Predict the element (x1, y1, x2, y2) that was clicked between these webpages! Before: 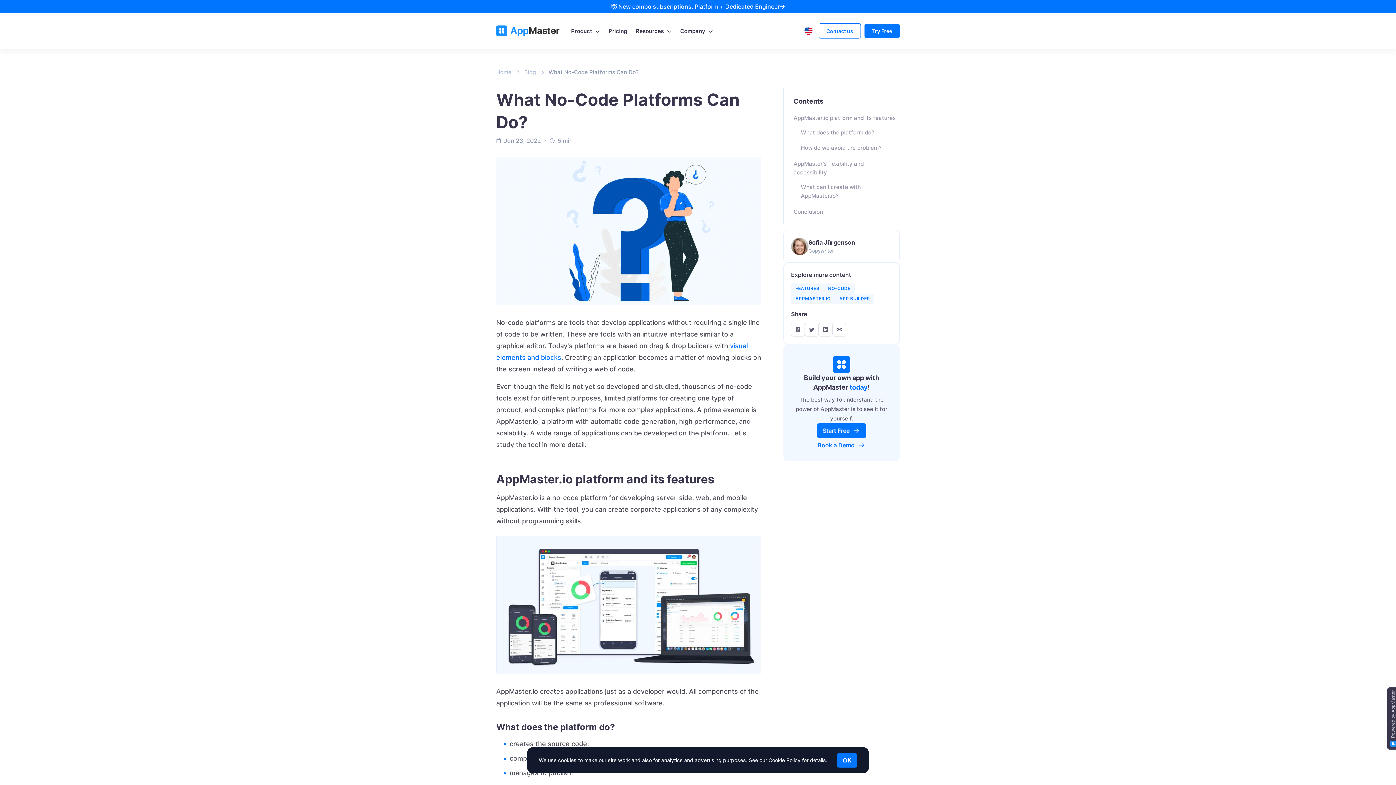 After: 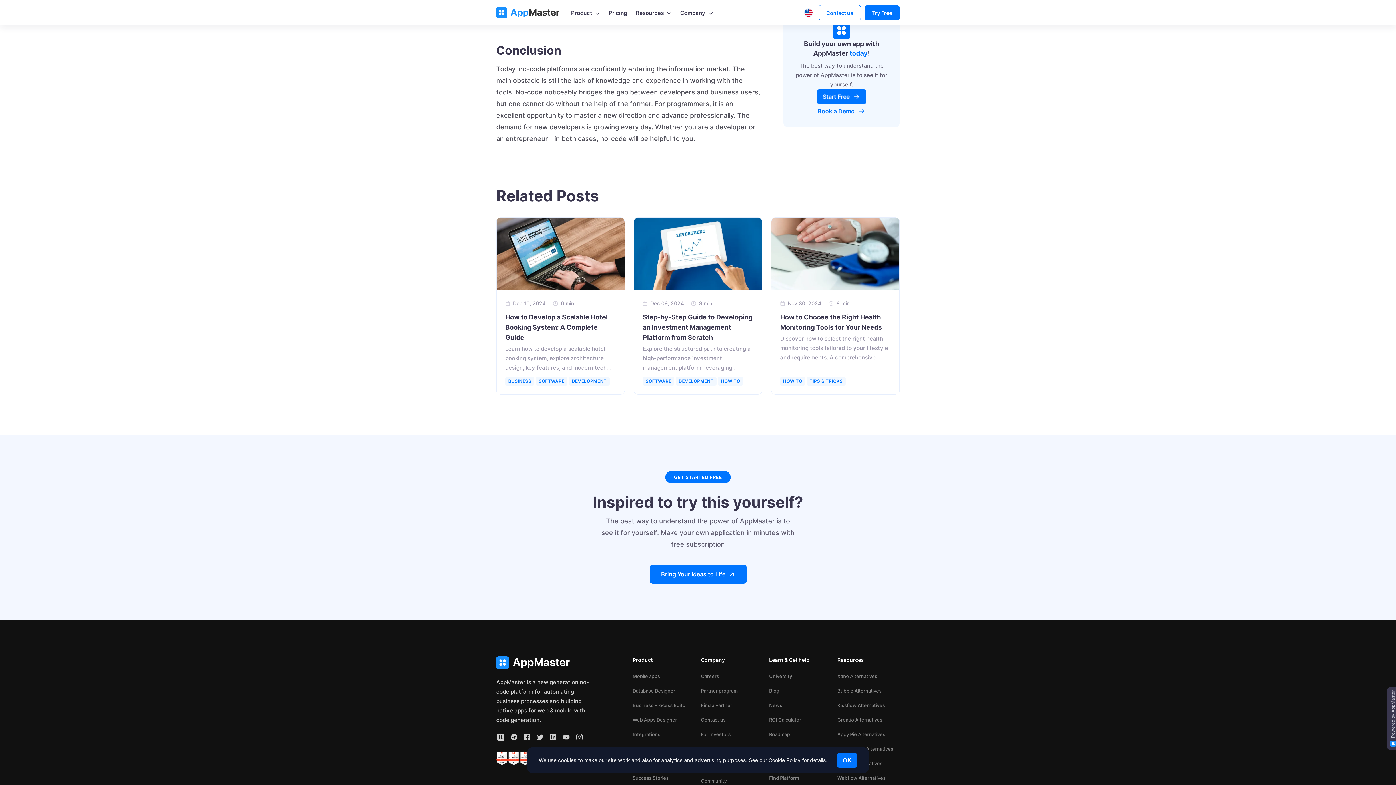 Action: label: Conclusion bbox: (784, 207, 823, 216)